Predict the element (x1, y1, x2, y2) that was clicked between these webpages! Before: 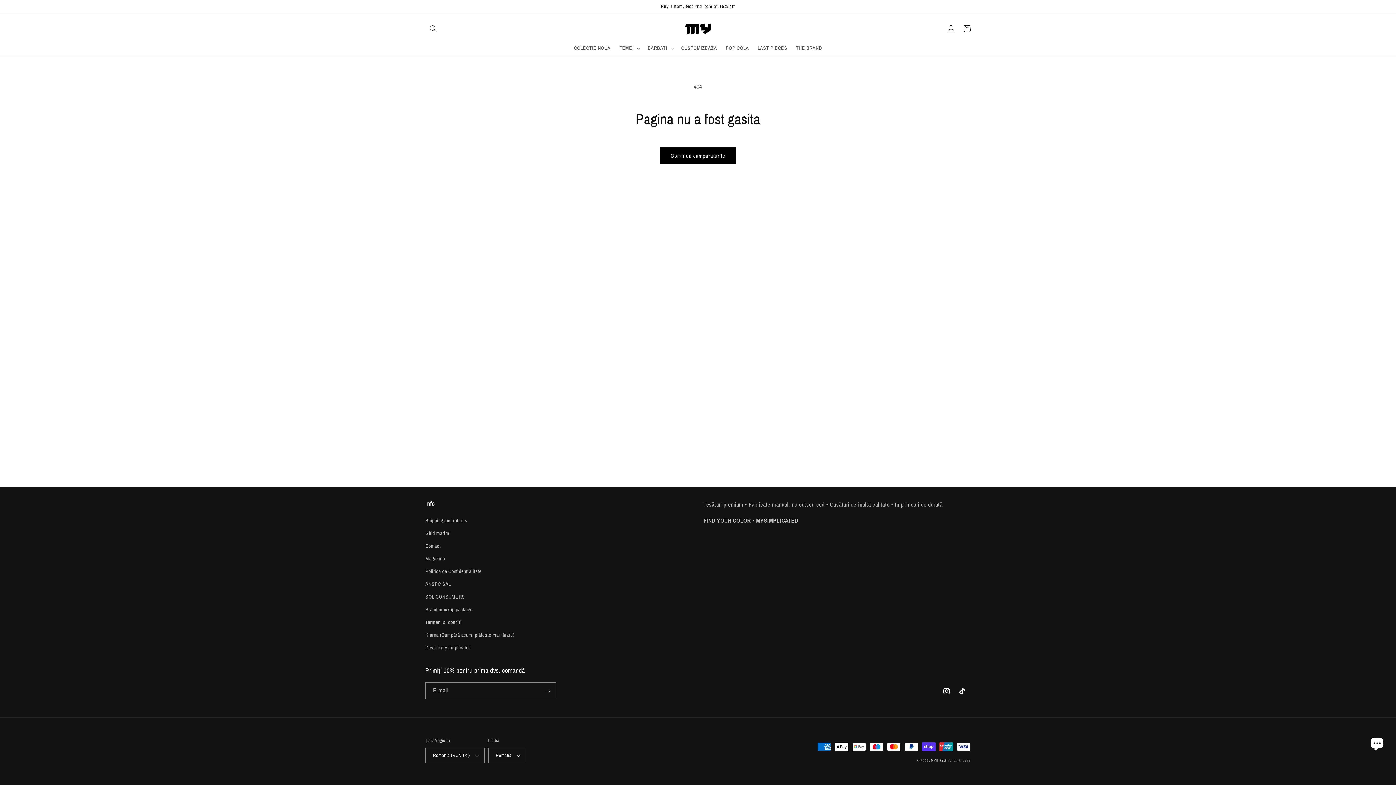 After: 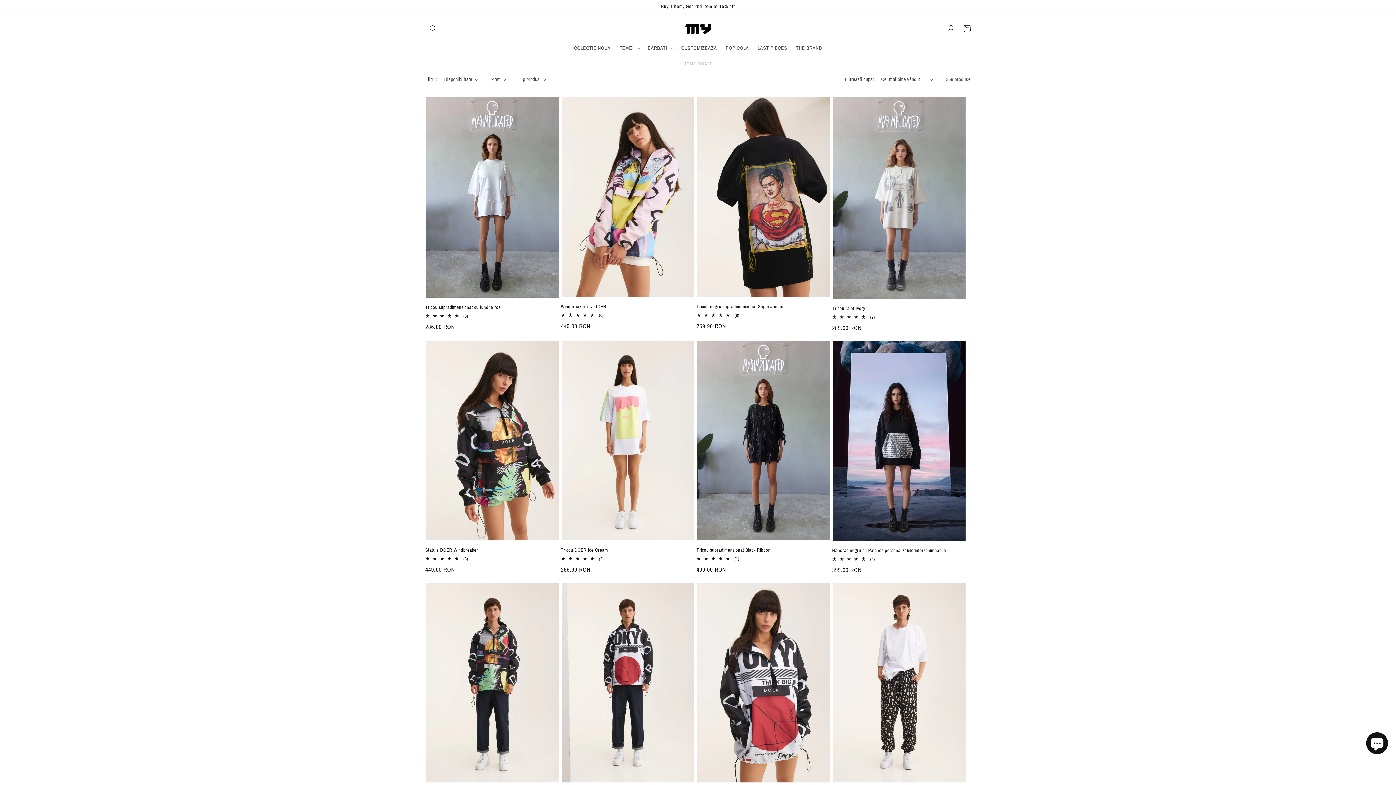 Action: label: Continua cumparaturile bbox: (660, 147, 736, 164)